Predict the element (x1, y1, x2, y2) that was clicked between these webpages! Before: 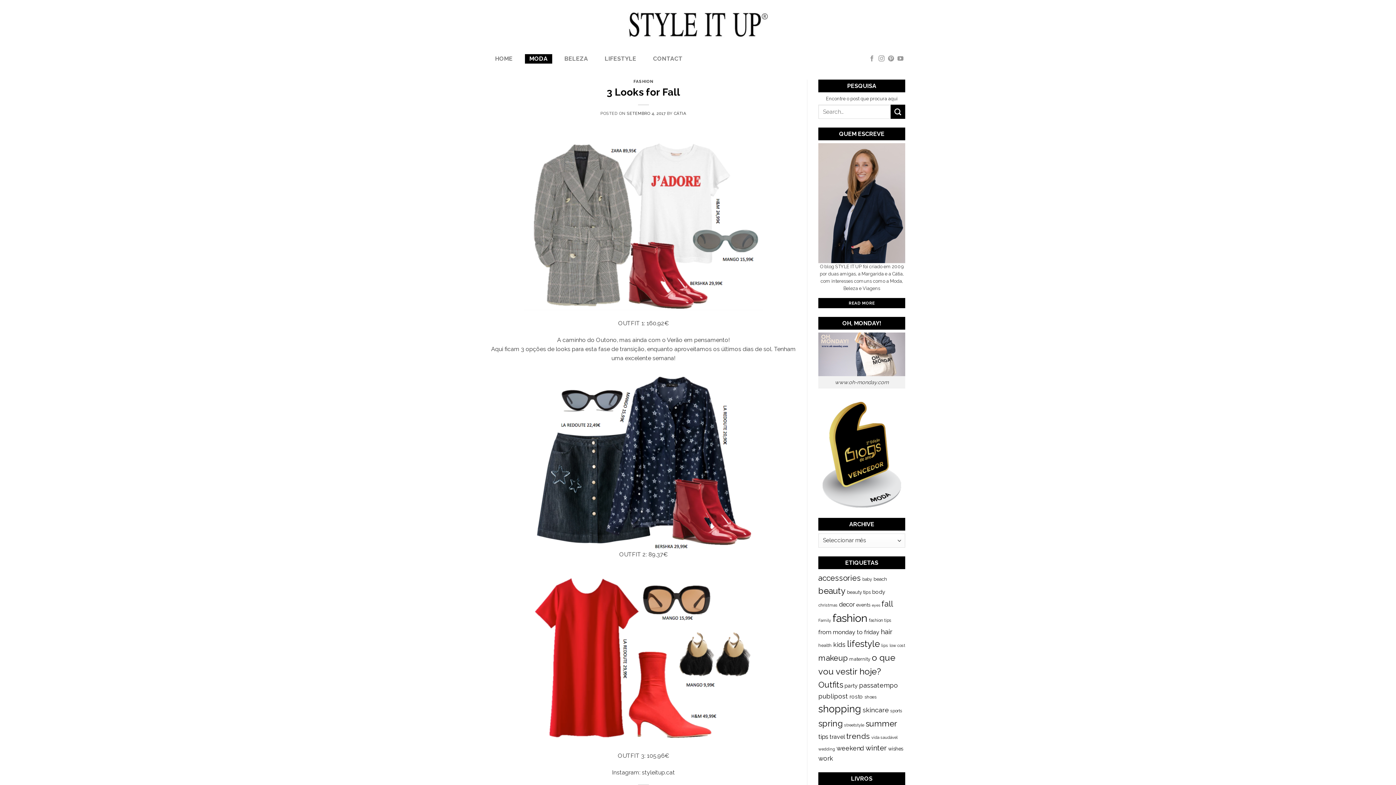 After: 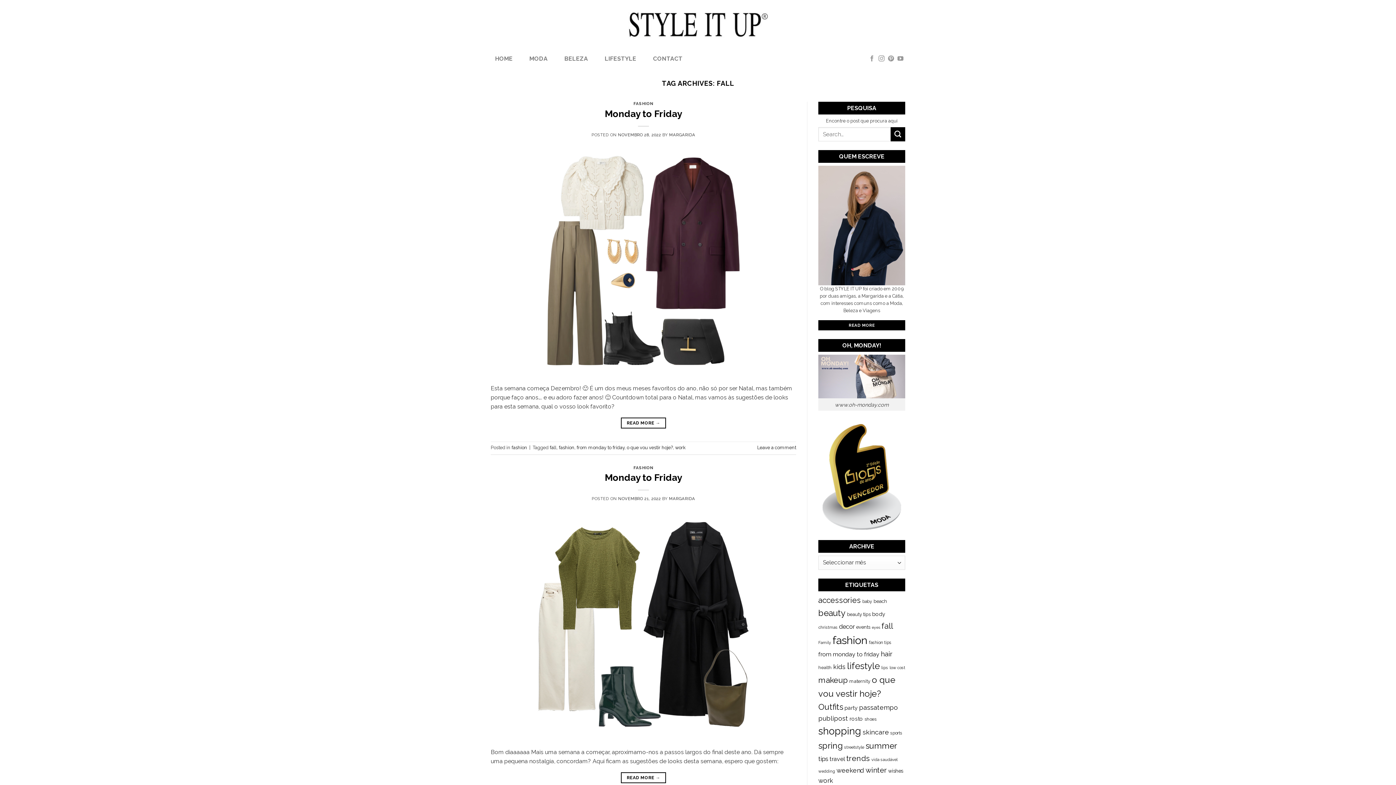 Action: label: fall (628 itens) bbox: (881, 599, 893, 608)